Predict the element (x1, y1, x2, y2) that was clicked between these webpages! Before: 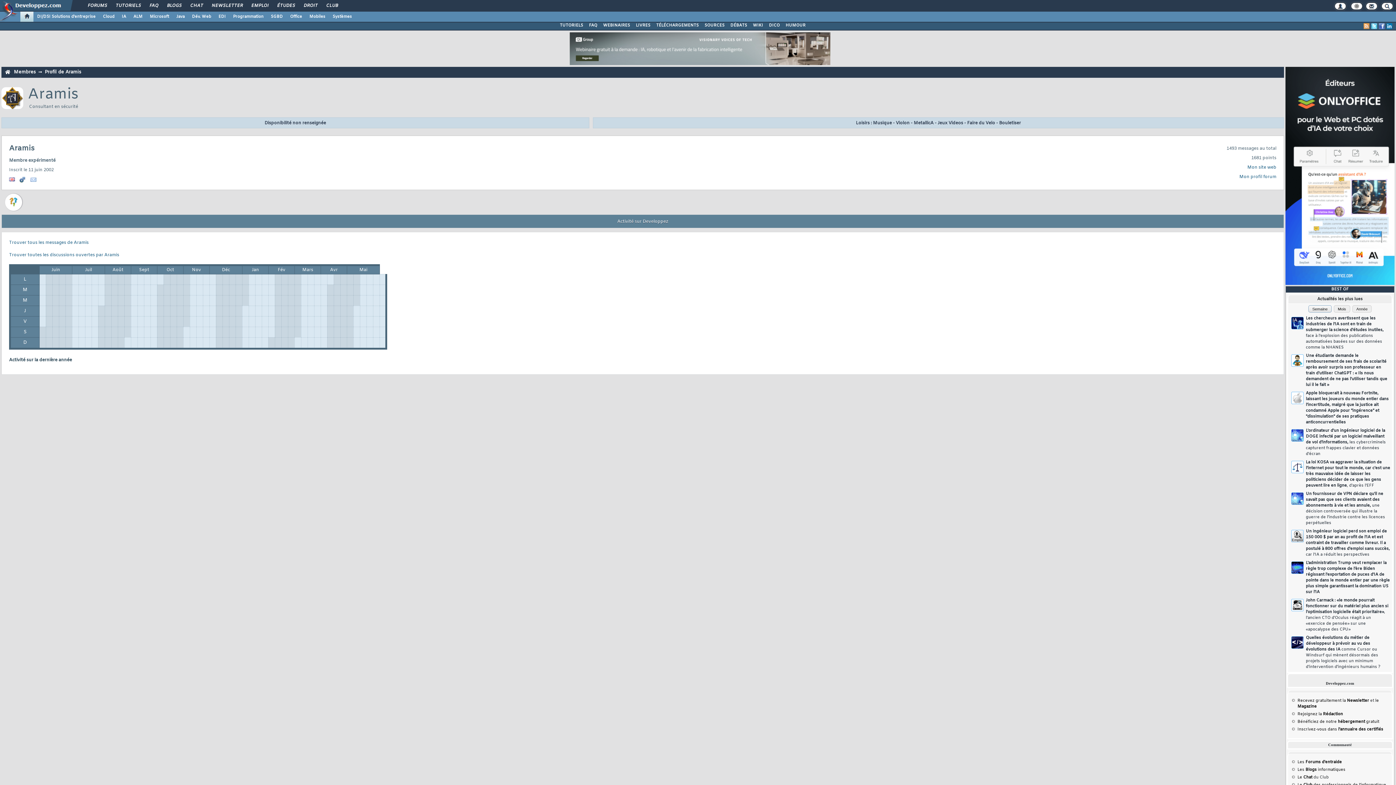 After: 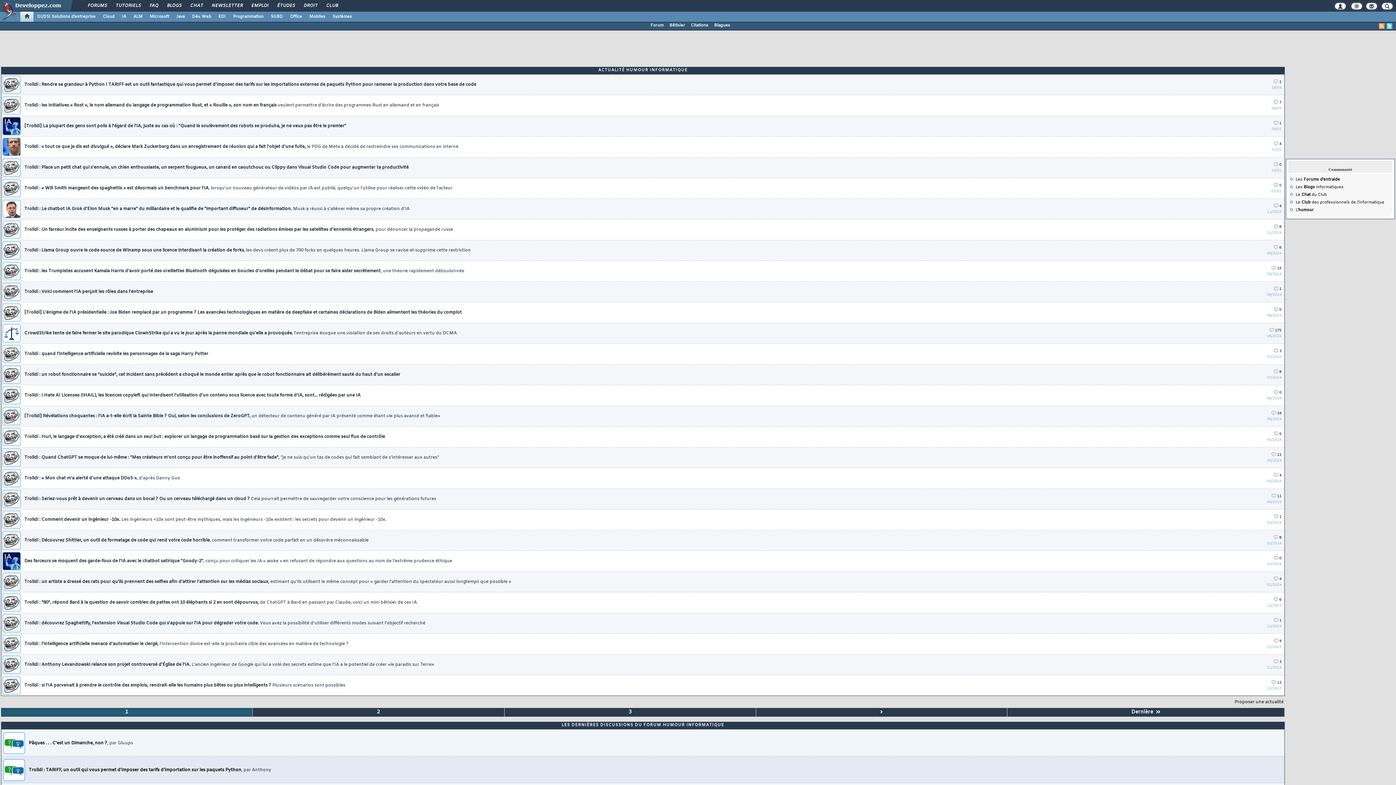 Action: label: HUMOUR bbox: (782, 21, 808, 29)